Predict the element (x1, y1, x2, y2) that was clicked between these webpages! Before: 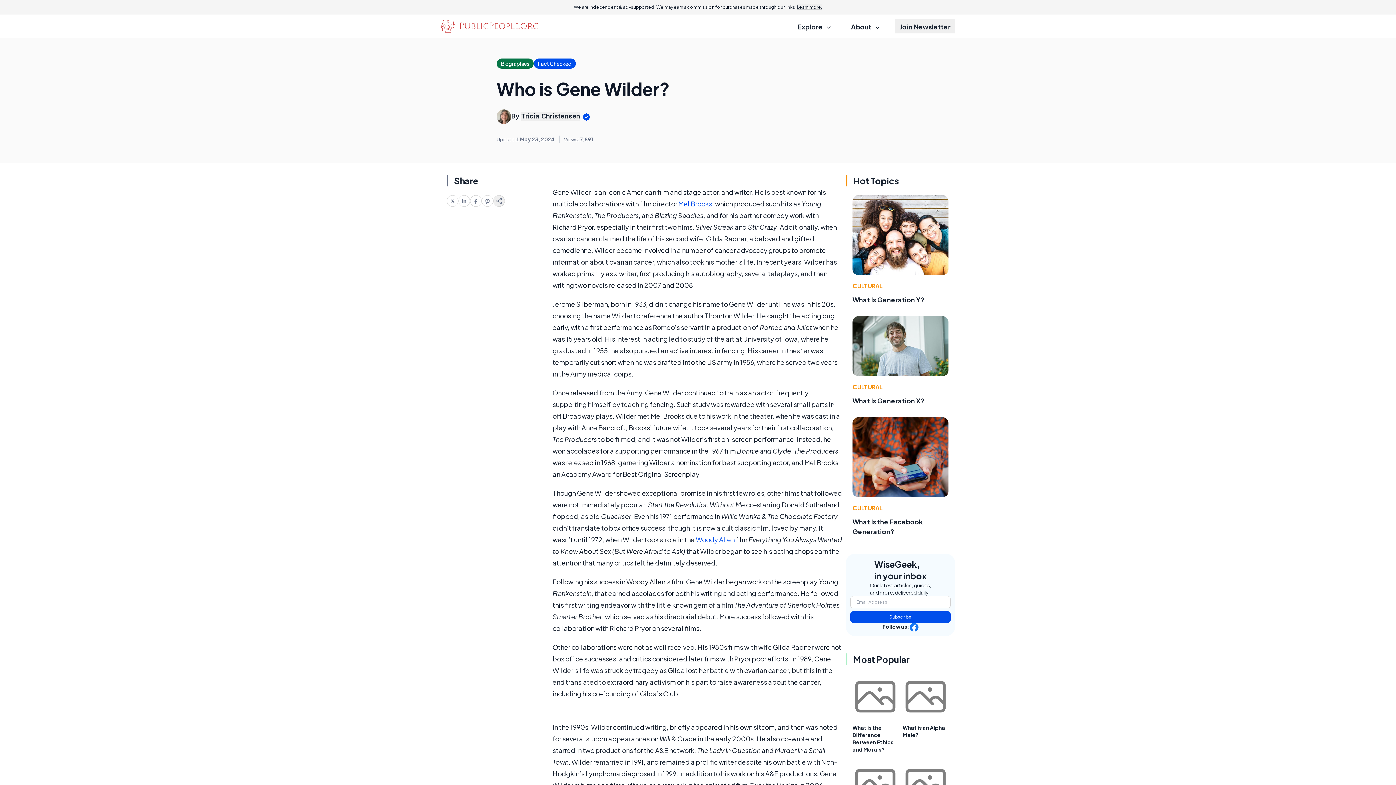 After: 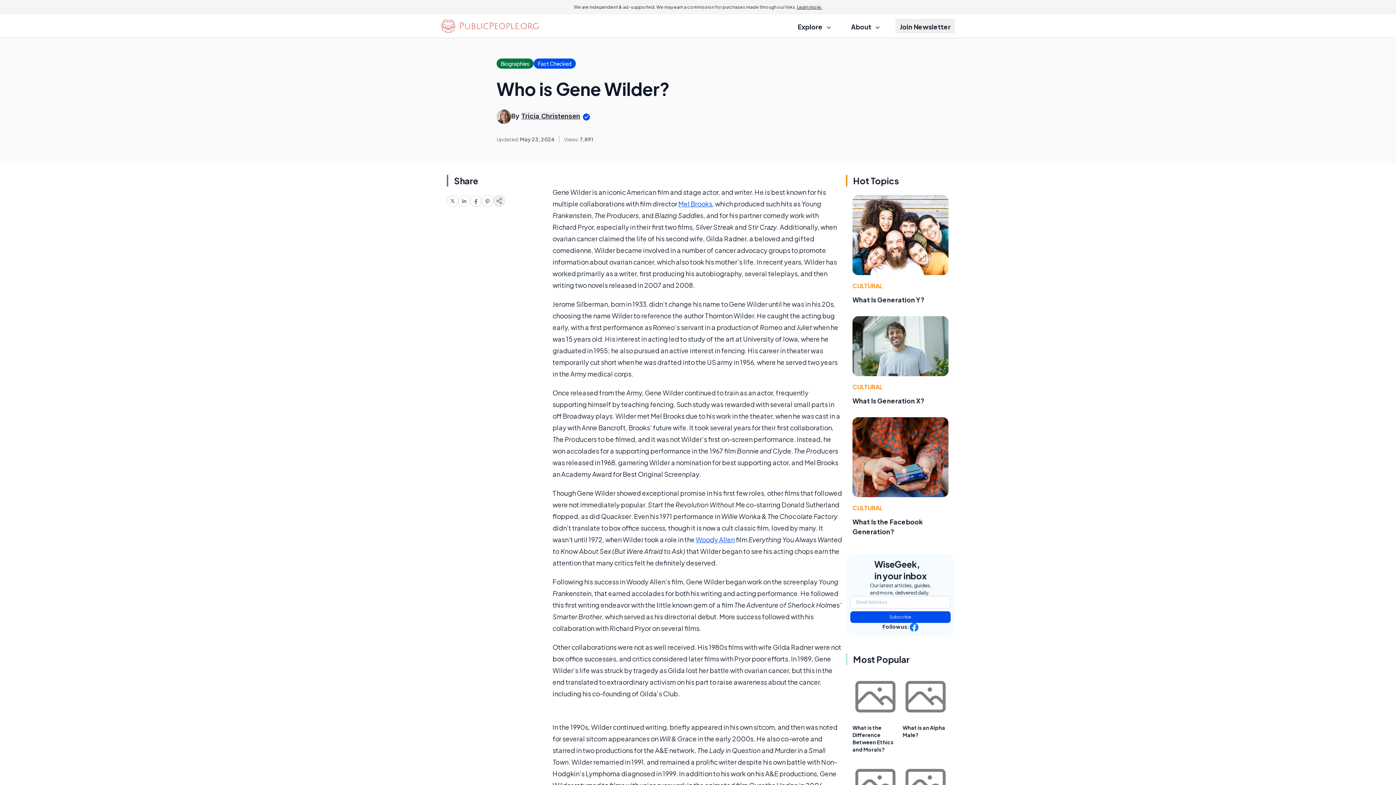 Action: bbox: (470, 195, 481, 206)